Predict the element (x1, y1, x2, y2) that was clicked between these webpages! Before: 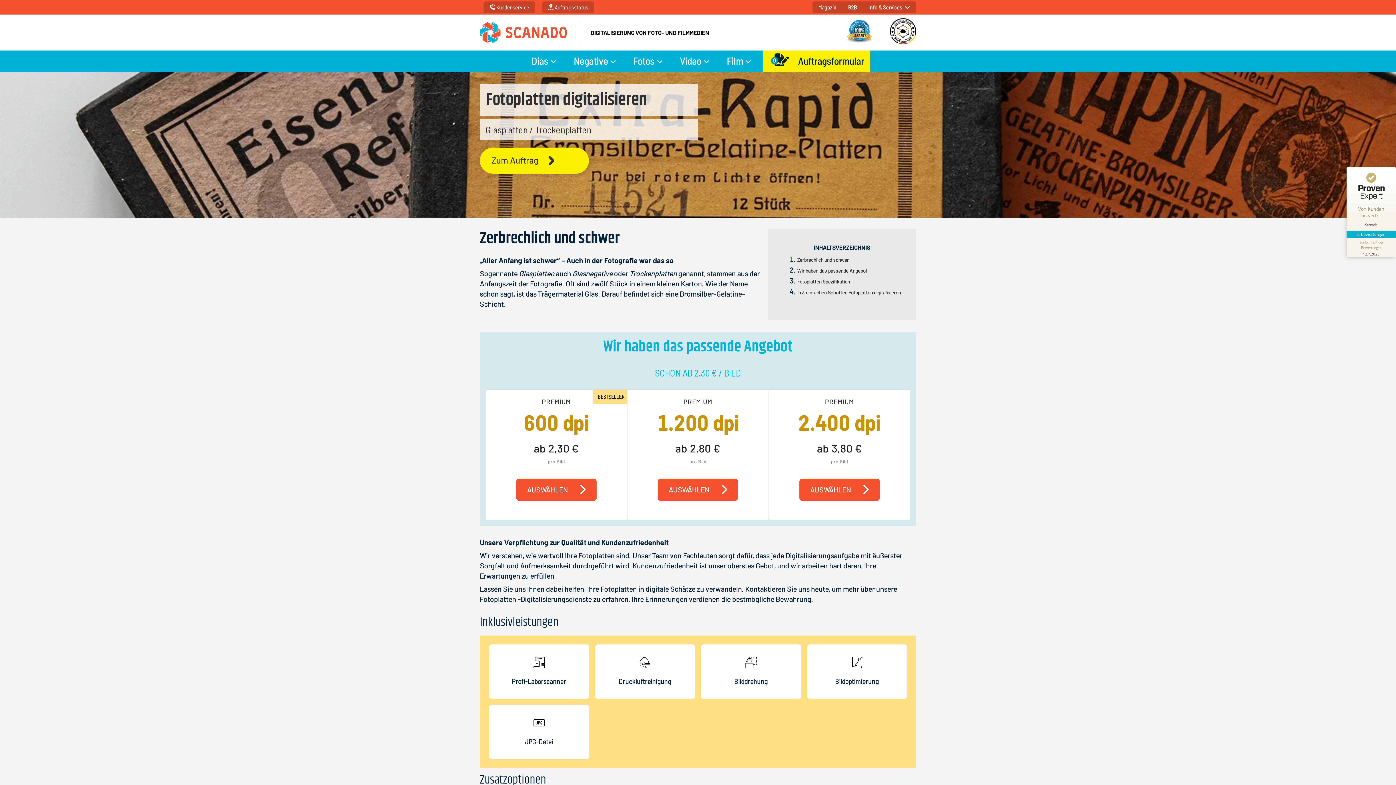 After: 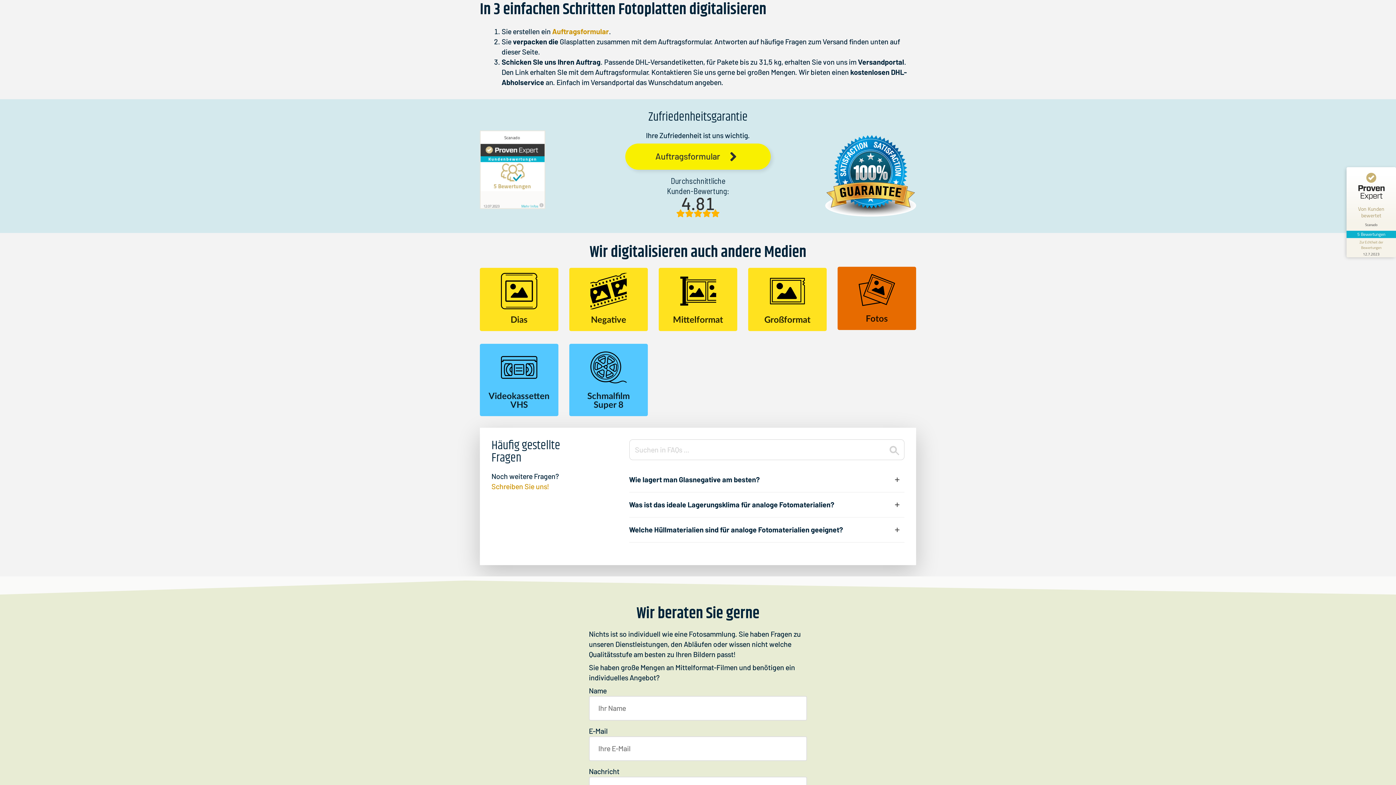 Action: bbox: (797, 289, 901, 296) label: In 3 einfachen Schritten Fotoplatten digitalisieren